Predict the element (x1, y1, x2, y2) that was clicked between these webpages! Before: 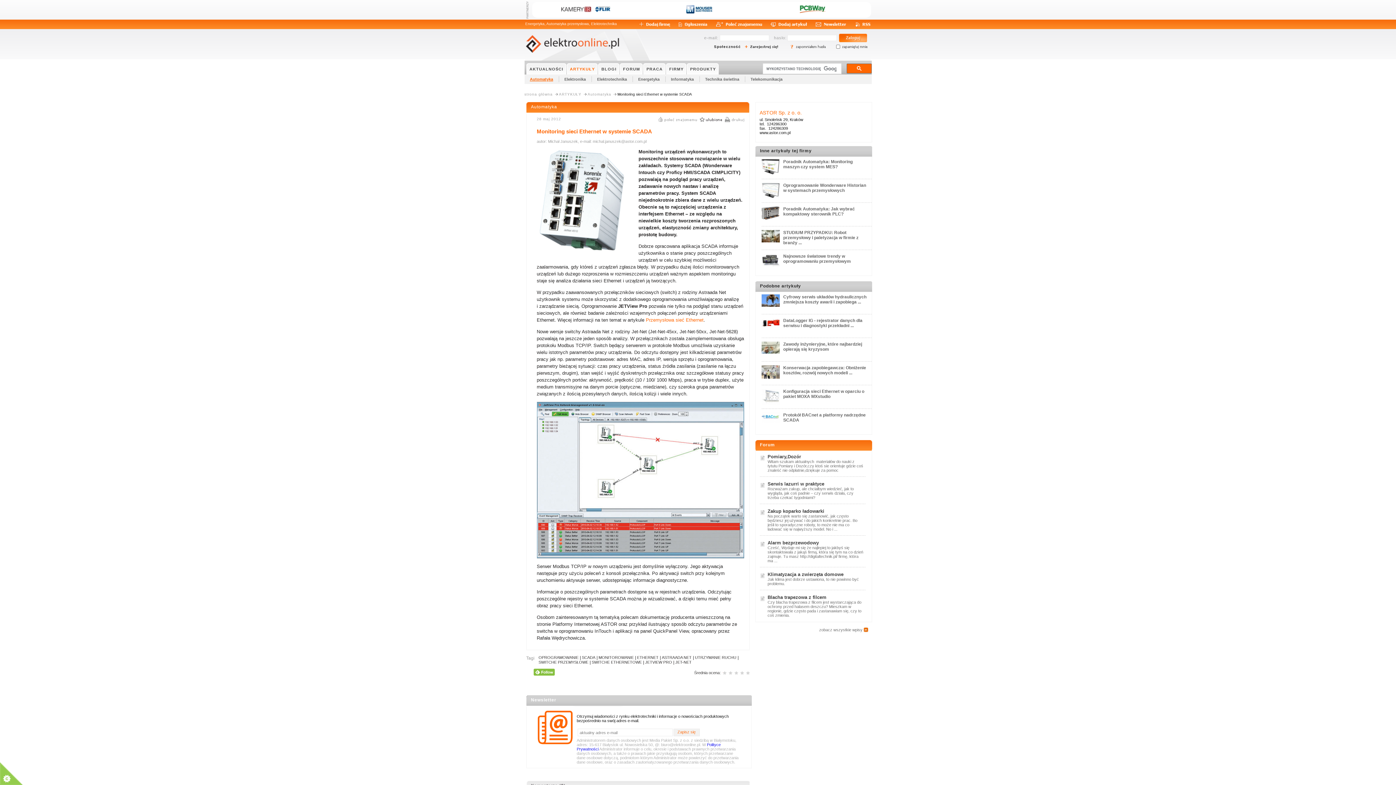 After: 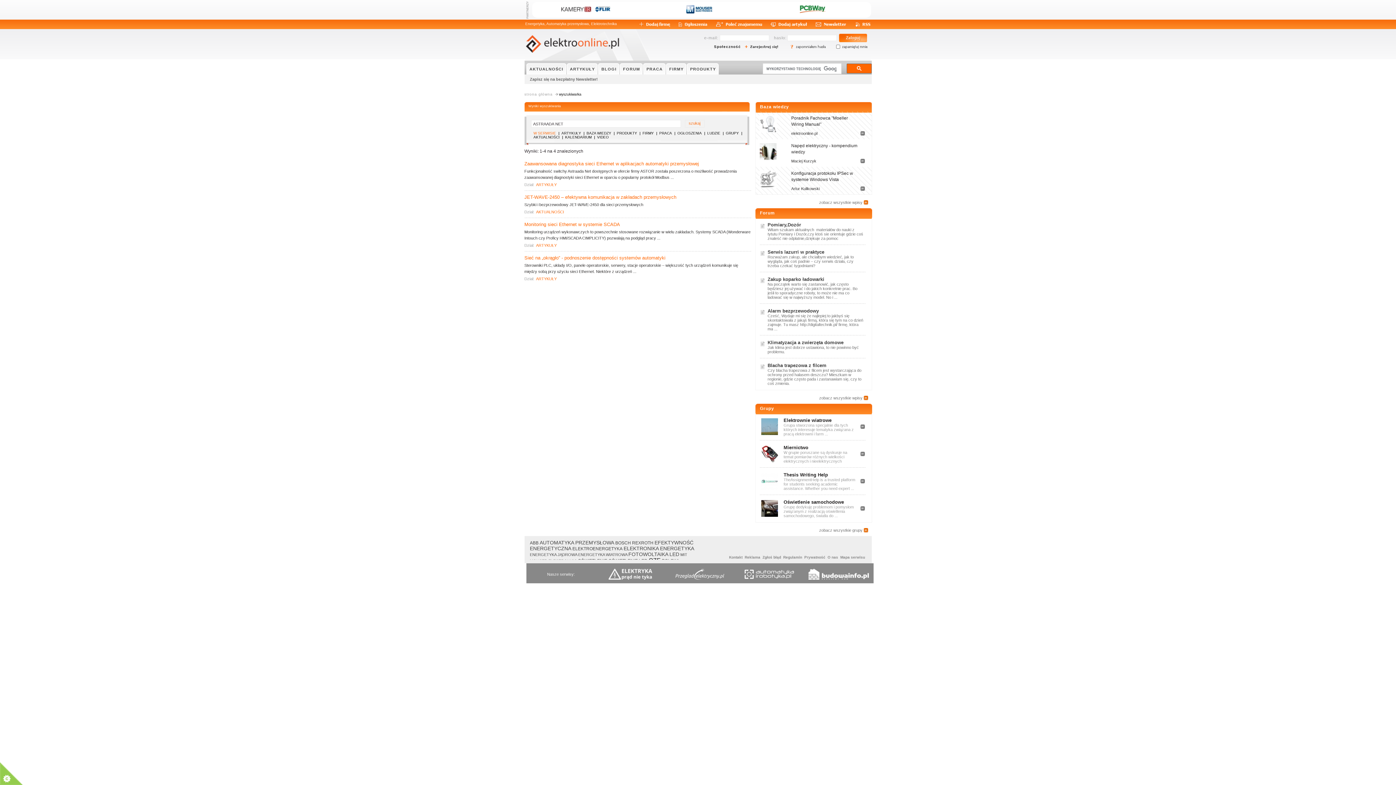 Action: bbox: (662, 655, 691, 659) label: ASTRAADA NET